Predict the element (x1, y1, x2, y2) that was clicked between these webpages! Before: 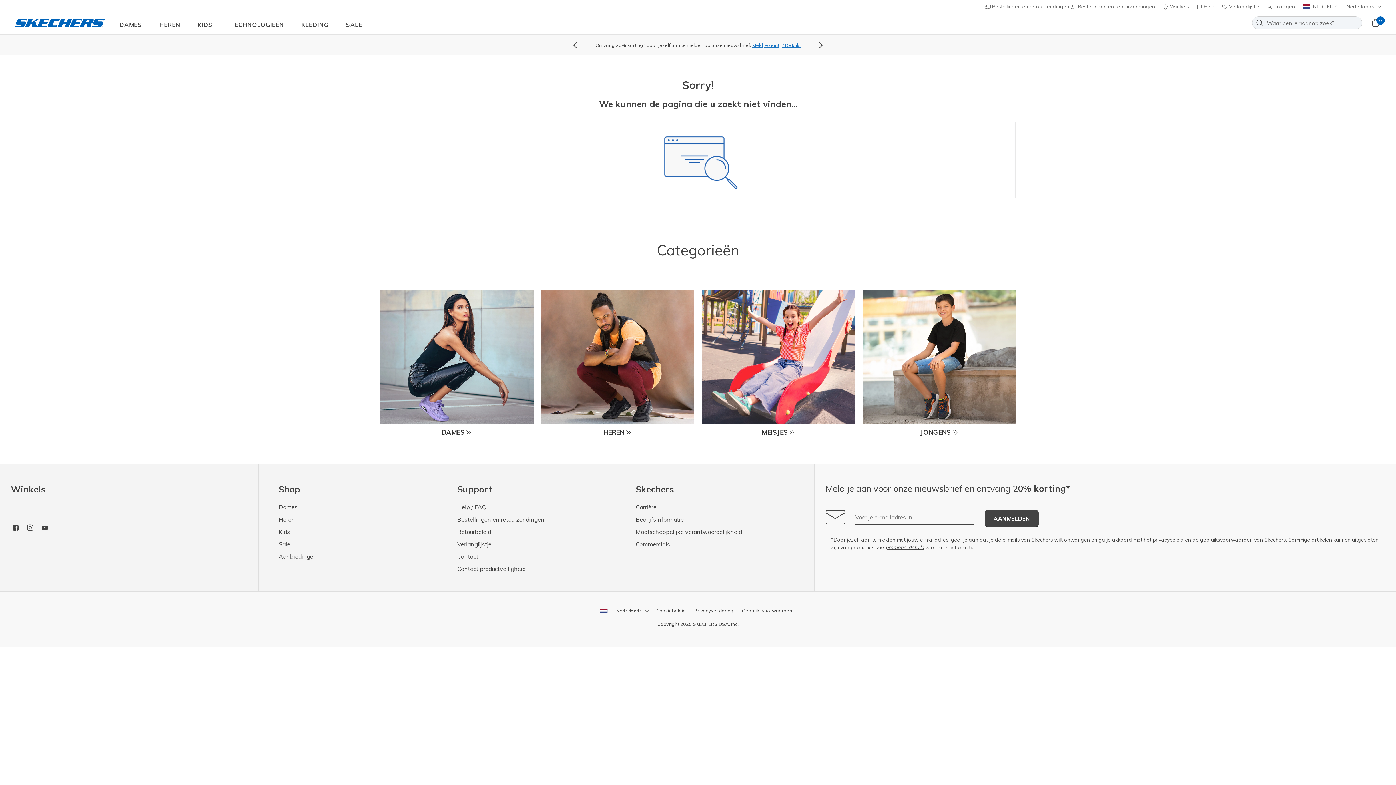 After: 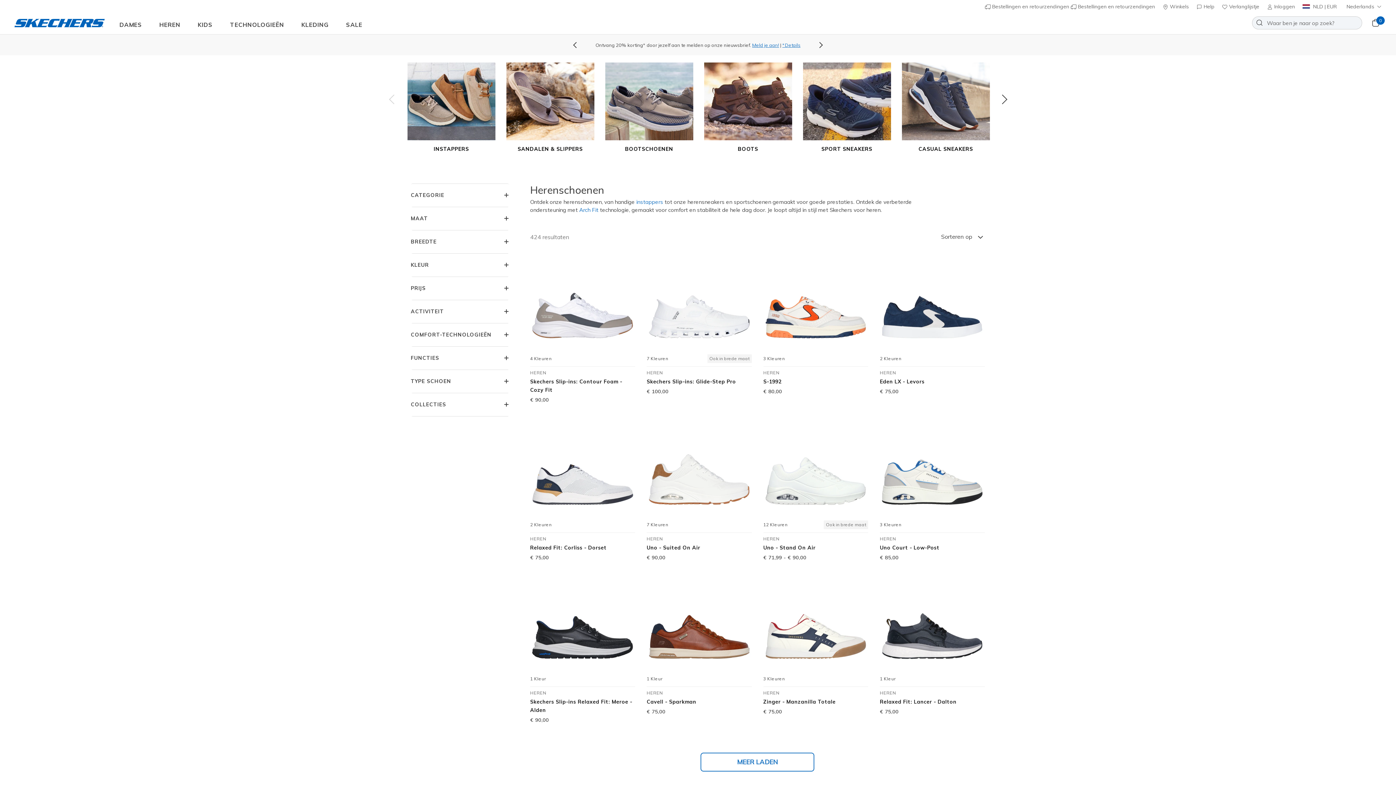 Action: bbox: (540, 290, 694, 424)